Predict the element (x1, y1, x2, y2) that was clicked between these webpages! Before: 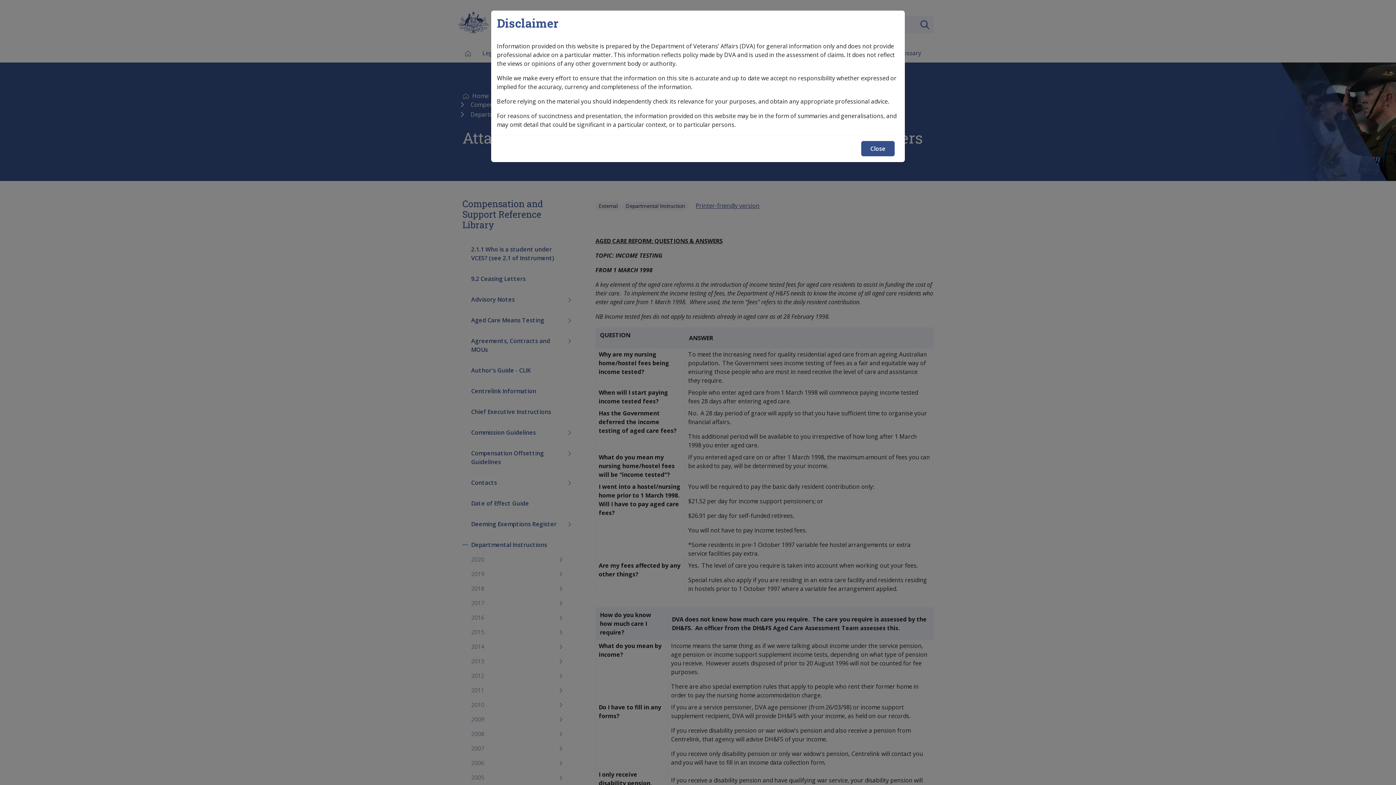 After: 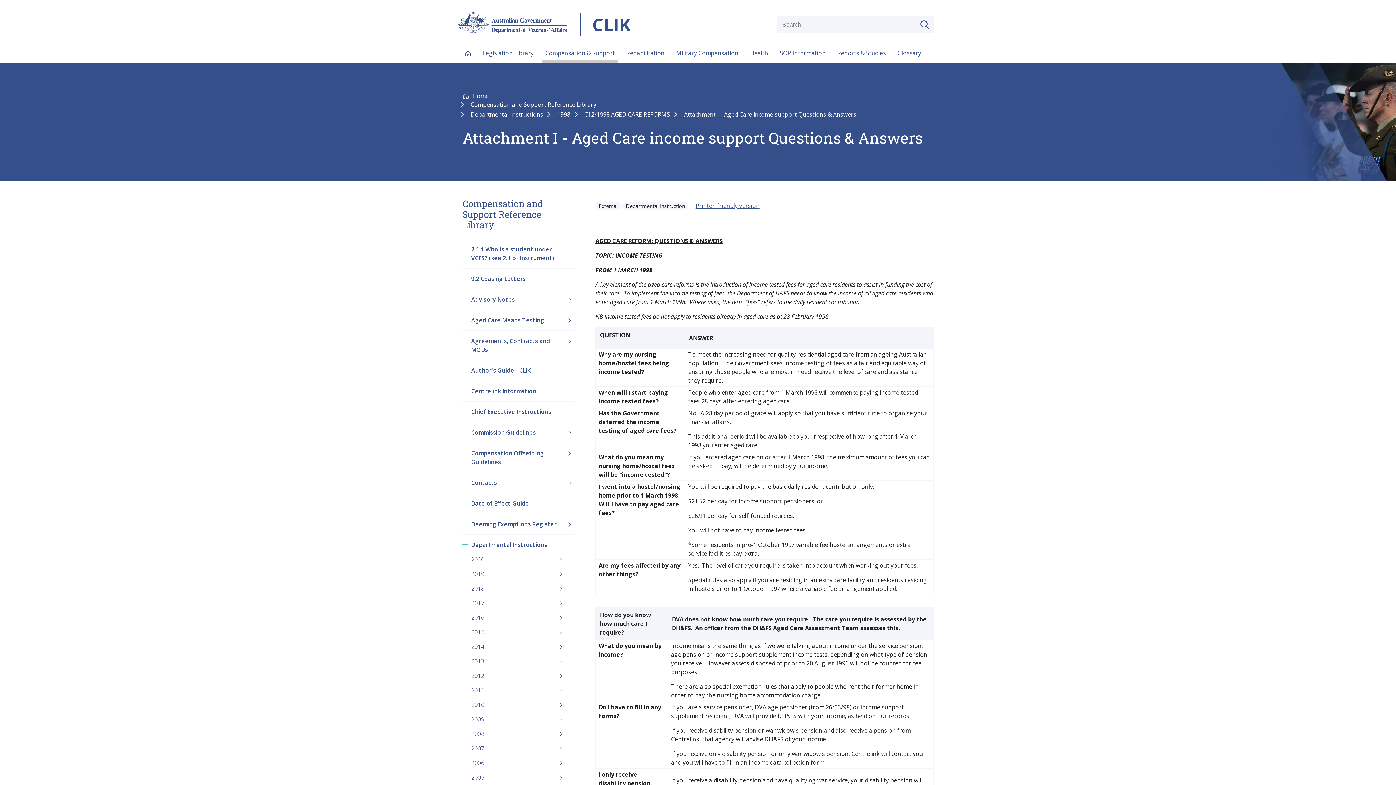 Action: label: Close bbox: (861, 141, 894, 156)